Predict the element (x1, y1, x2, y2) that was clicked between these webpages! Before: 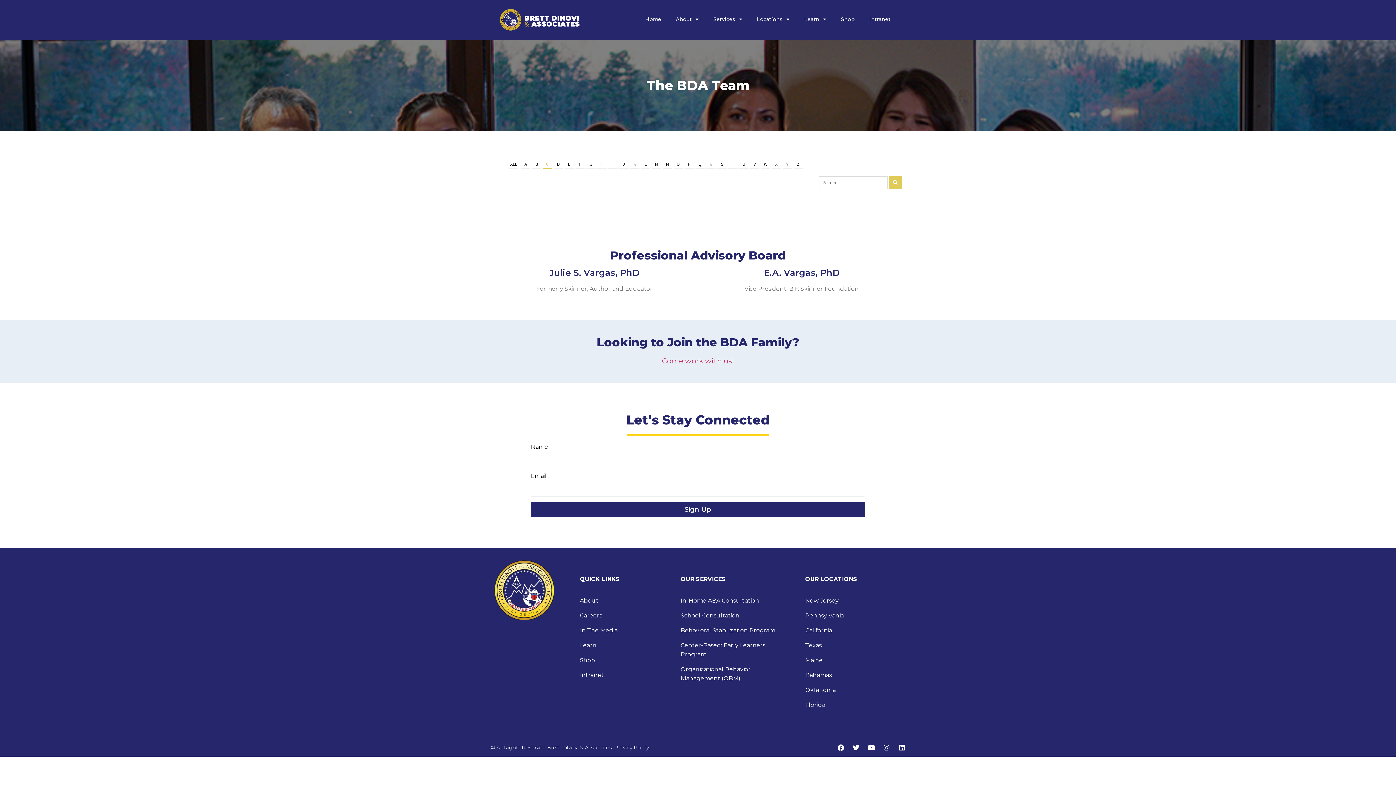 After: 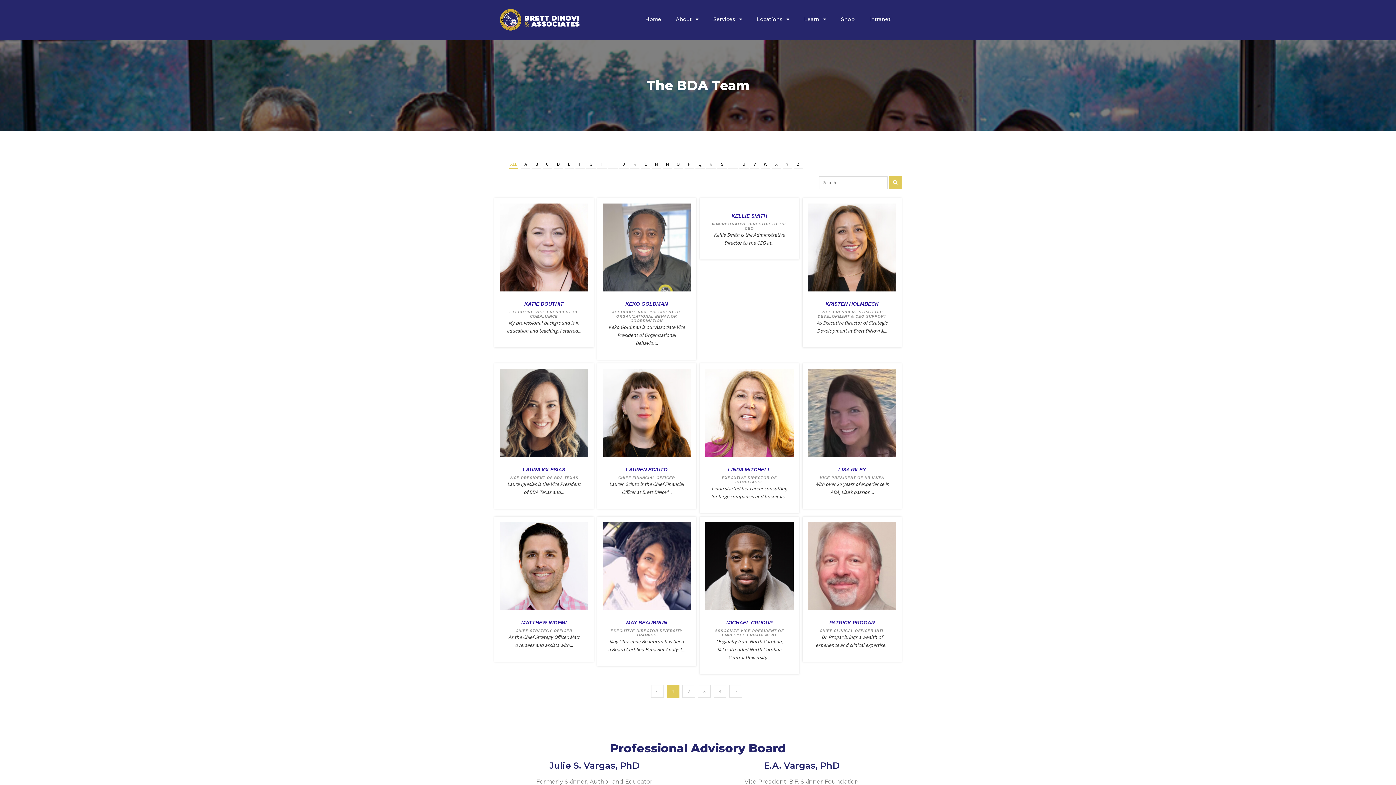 Action: label: ALL bbox: (509, 159, 518, 168)